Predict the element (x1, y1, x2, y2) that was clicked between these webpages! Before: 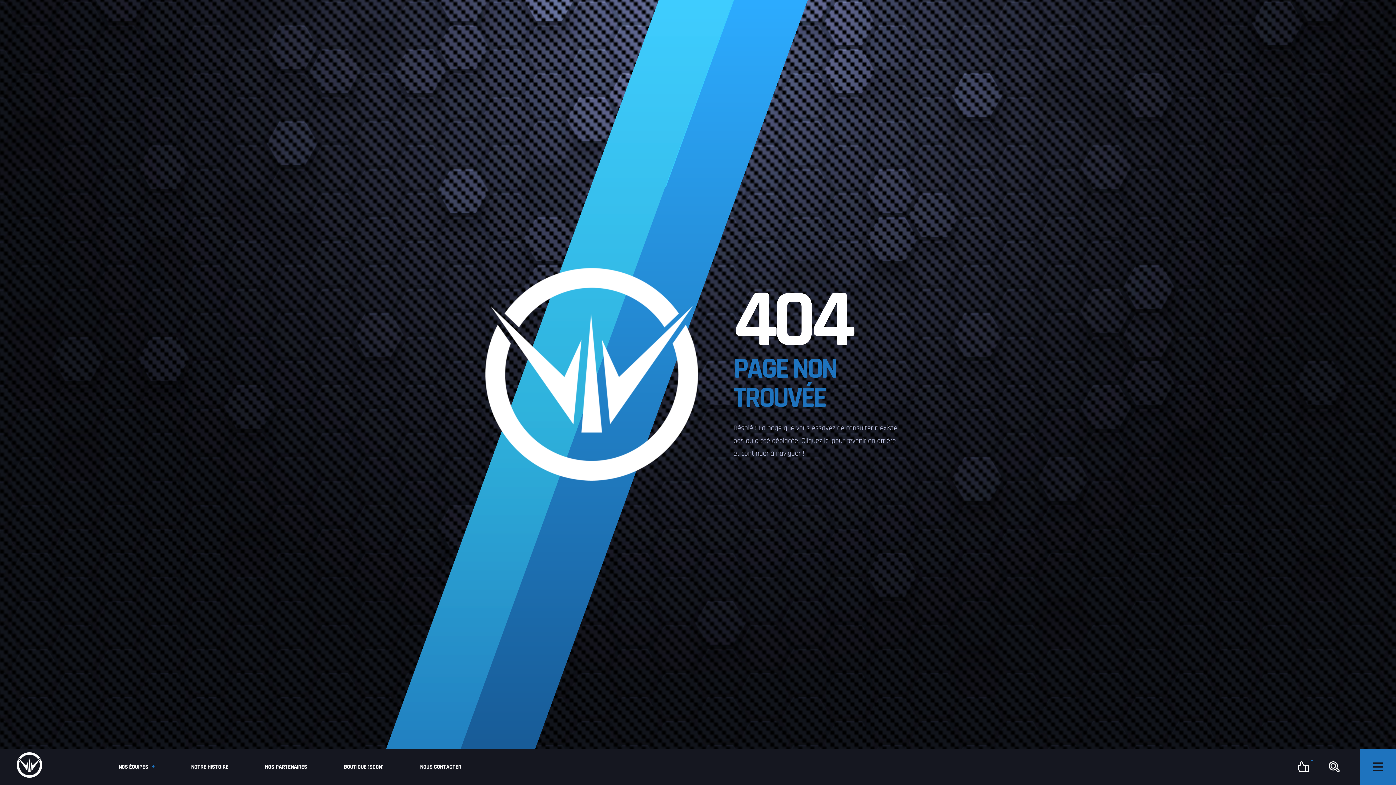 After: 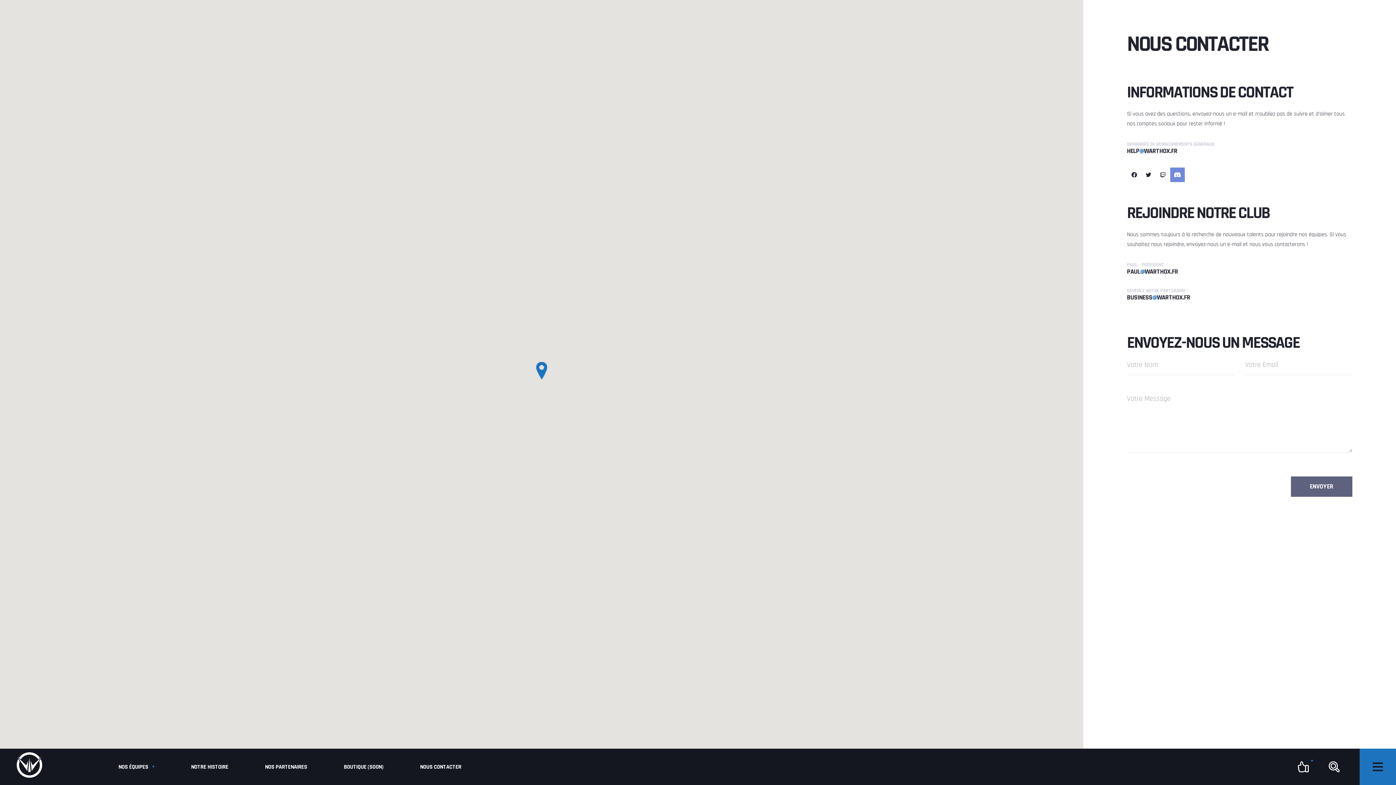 Action: bbox: (420, 749, 461, 785) label: NOUS CONTACTER